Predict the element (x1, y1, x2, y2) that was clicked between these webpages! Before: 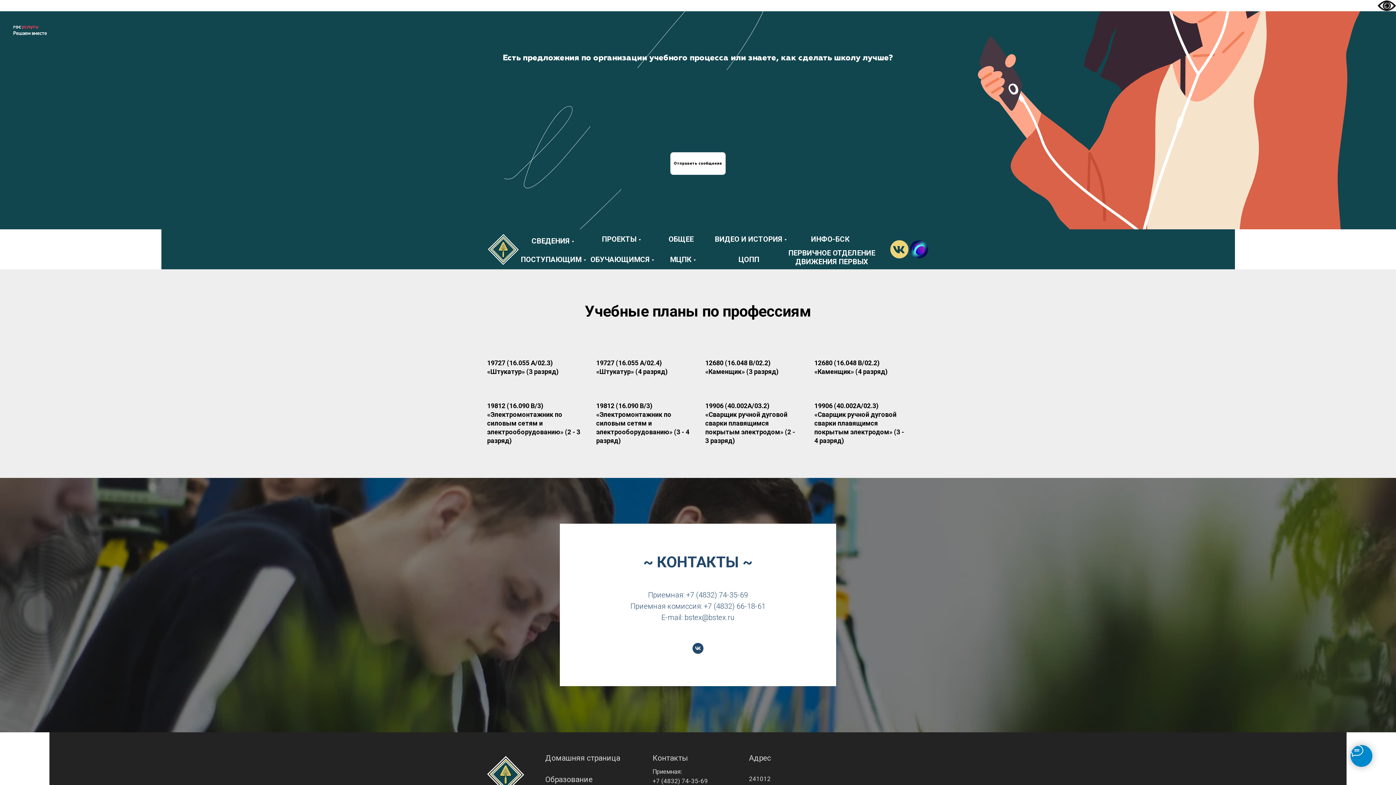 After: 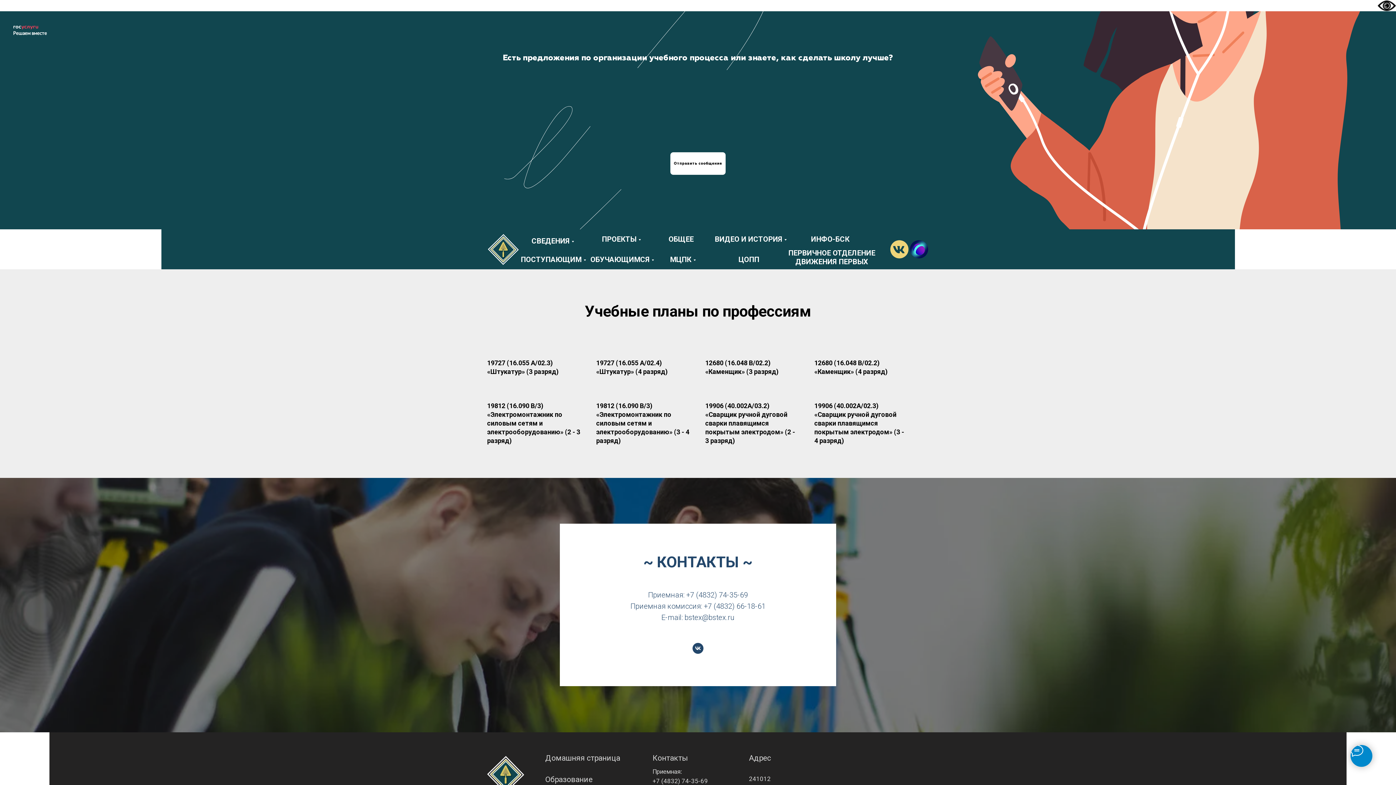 Action: label: 19906 (40.002А/02.3) «Сварщик ручной дуговой сварки плавящимся покрытым электродом» (3 - 4 разряд) bbox: (814, 402, 904, 444)